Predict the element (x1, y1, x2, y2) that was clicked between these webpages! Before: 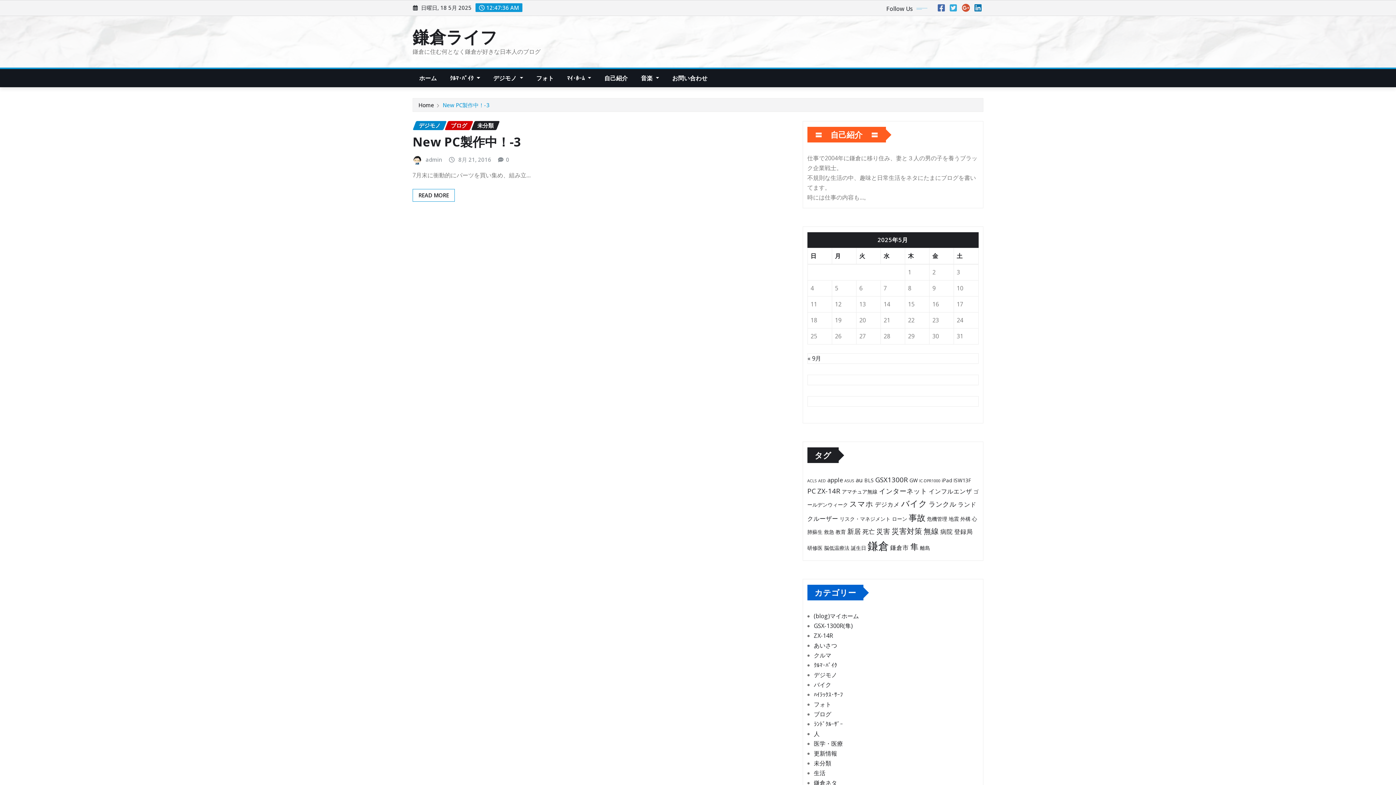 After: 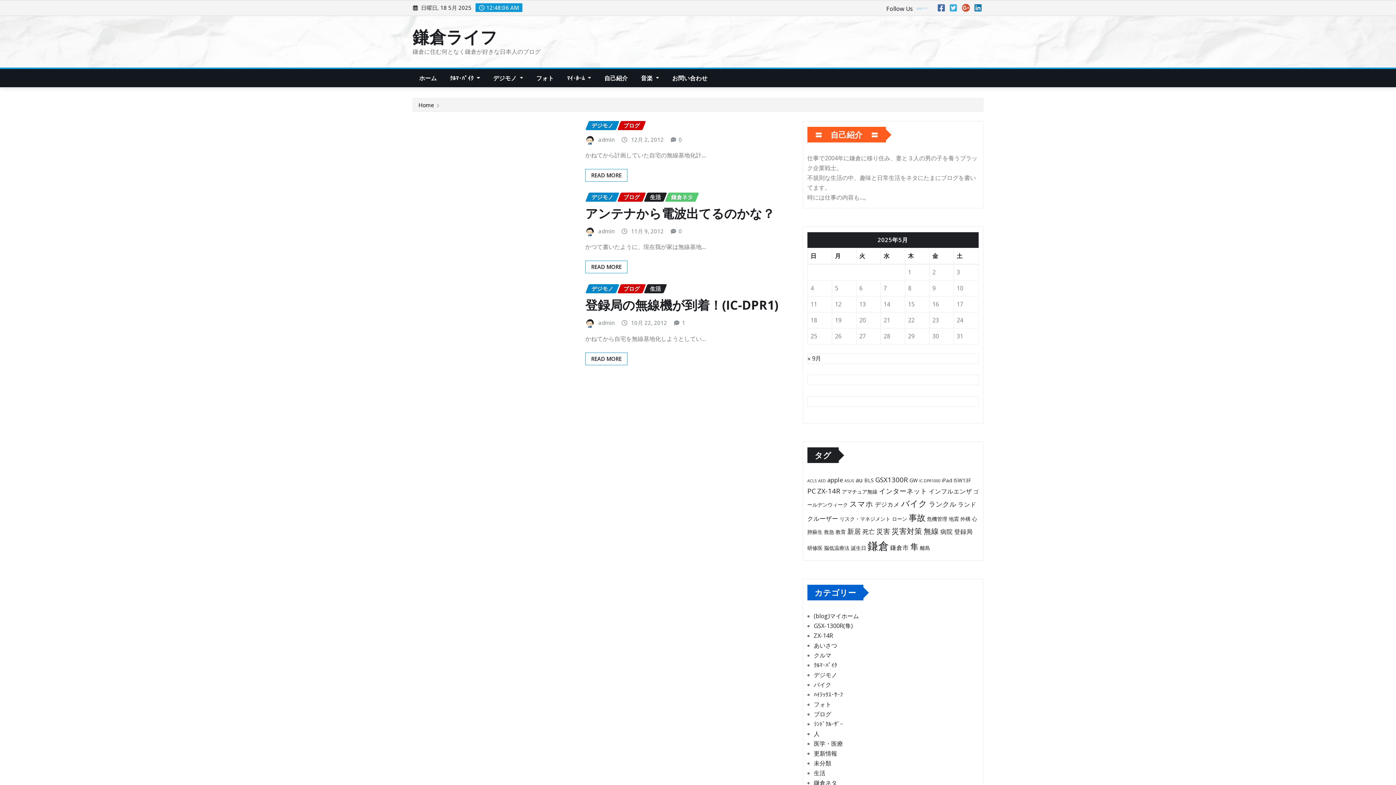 Action: bbox: (842, 488, 877, 495) label: アマチュア無線 (3個の項目)